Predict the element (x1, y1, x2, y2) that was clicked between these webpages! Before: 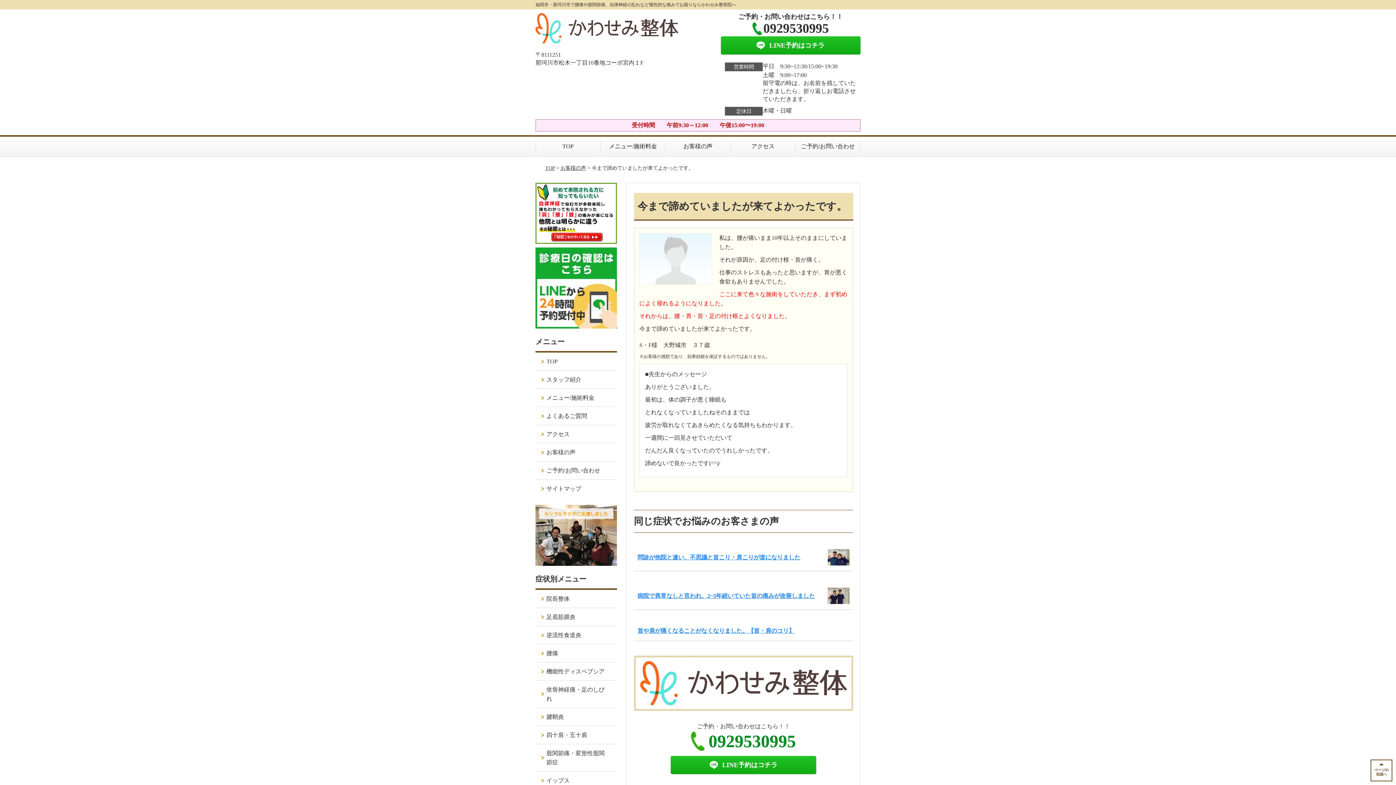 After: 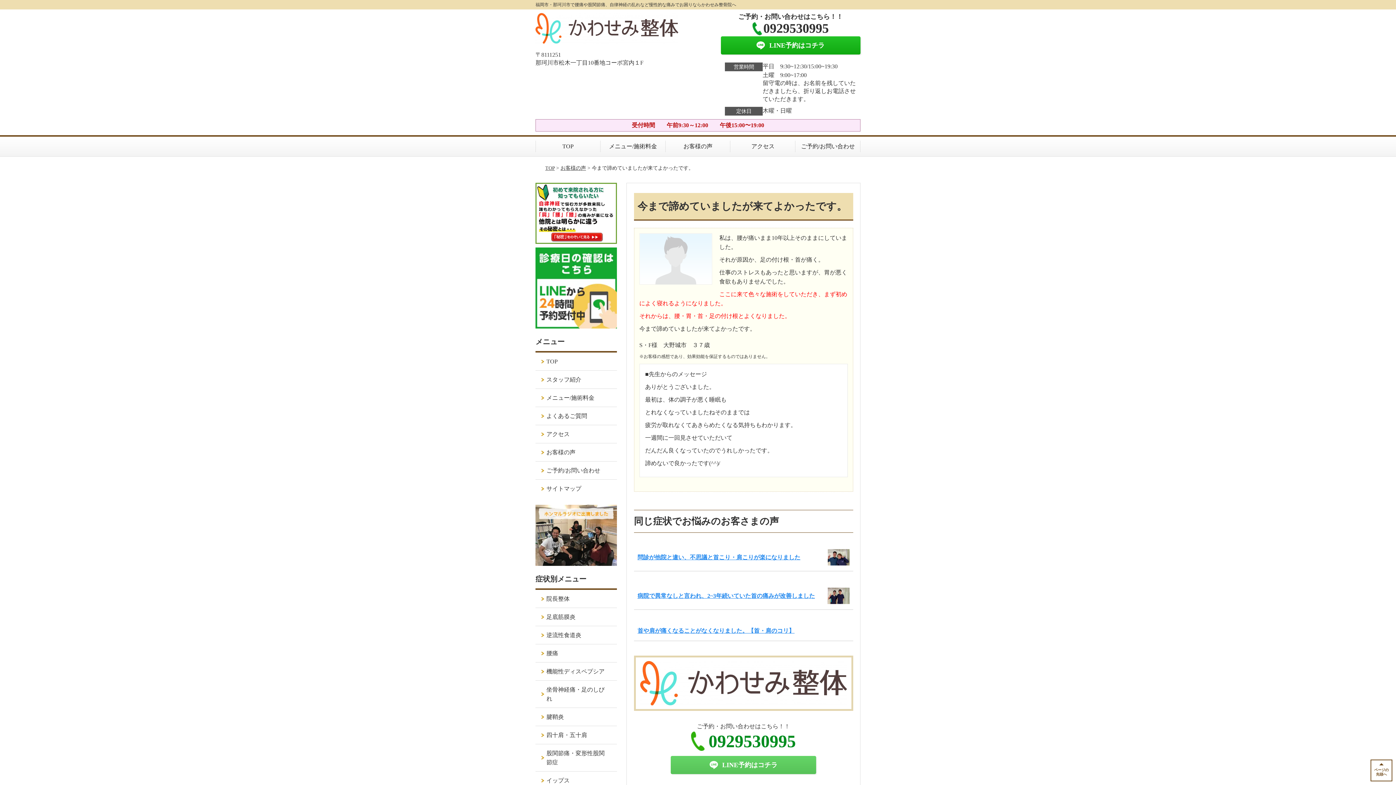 Action: label: LINE予約はコチラ bbox: (670, 756, 816, 774)